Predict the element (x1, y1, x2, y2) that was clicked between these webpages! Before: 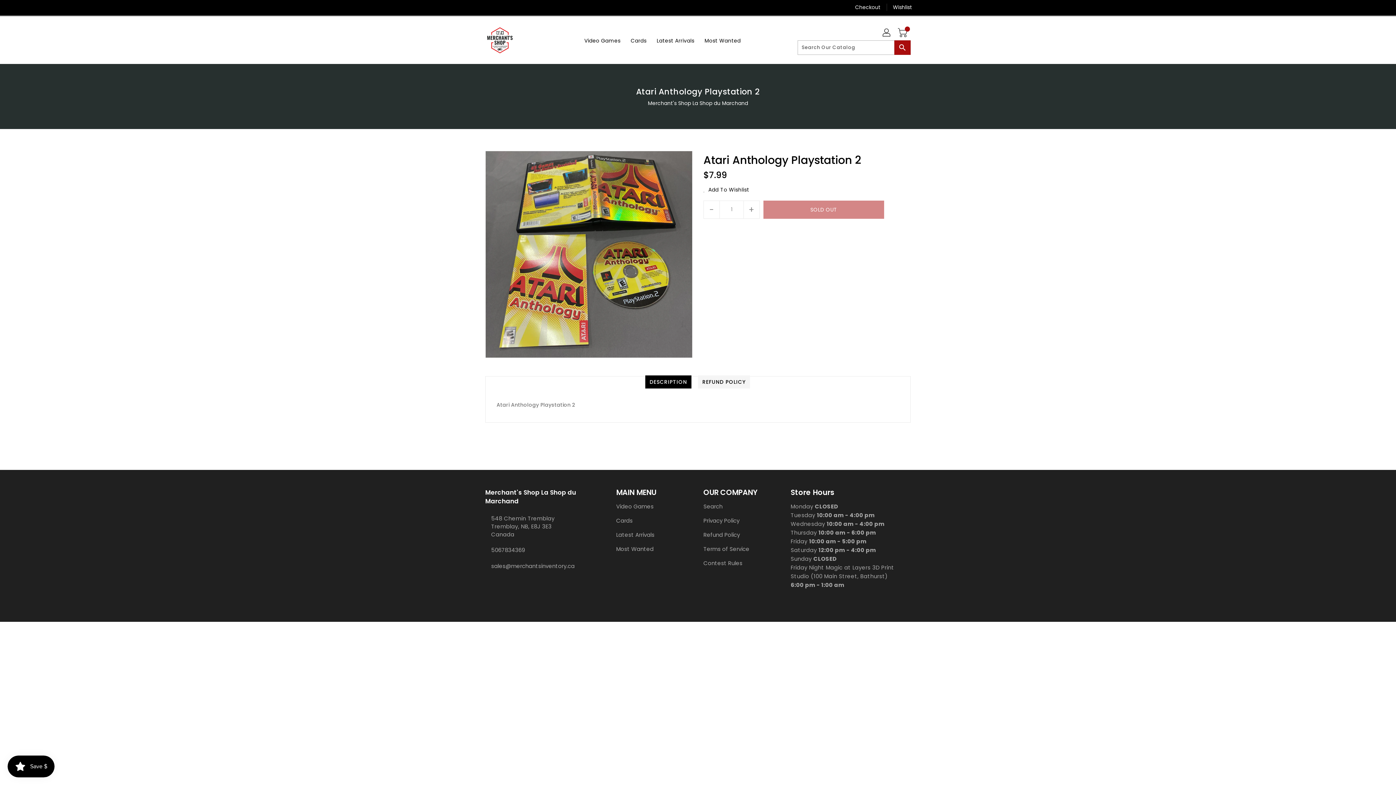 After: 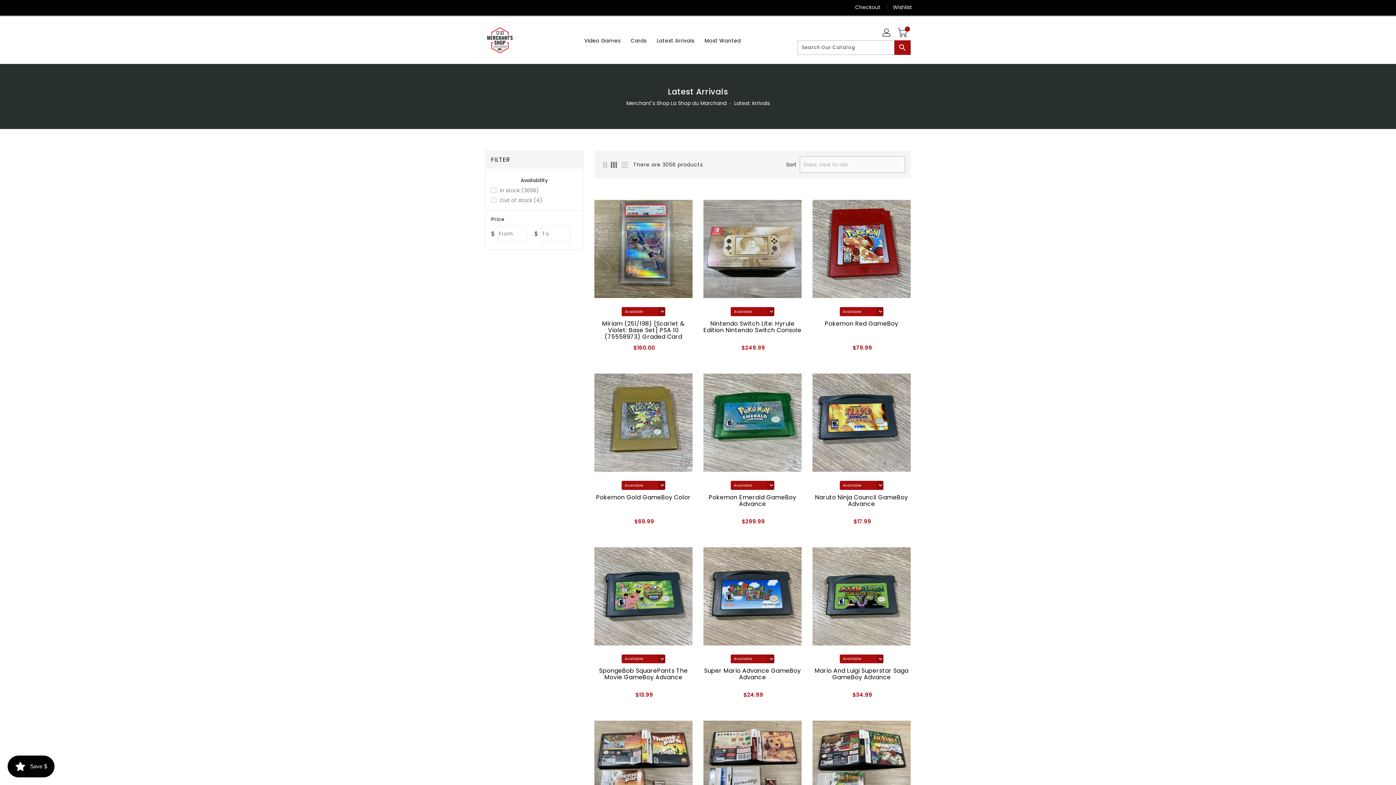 Action: bbox: (616, 530, 692, 539) label: Latest Arrivals